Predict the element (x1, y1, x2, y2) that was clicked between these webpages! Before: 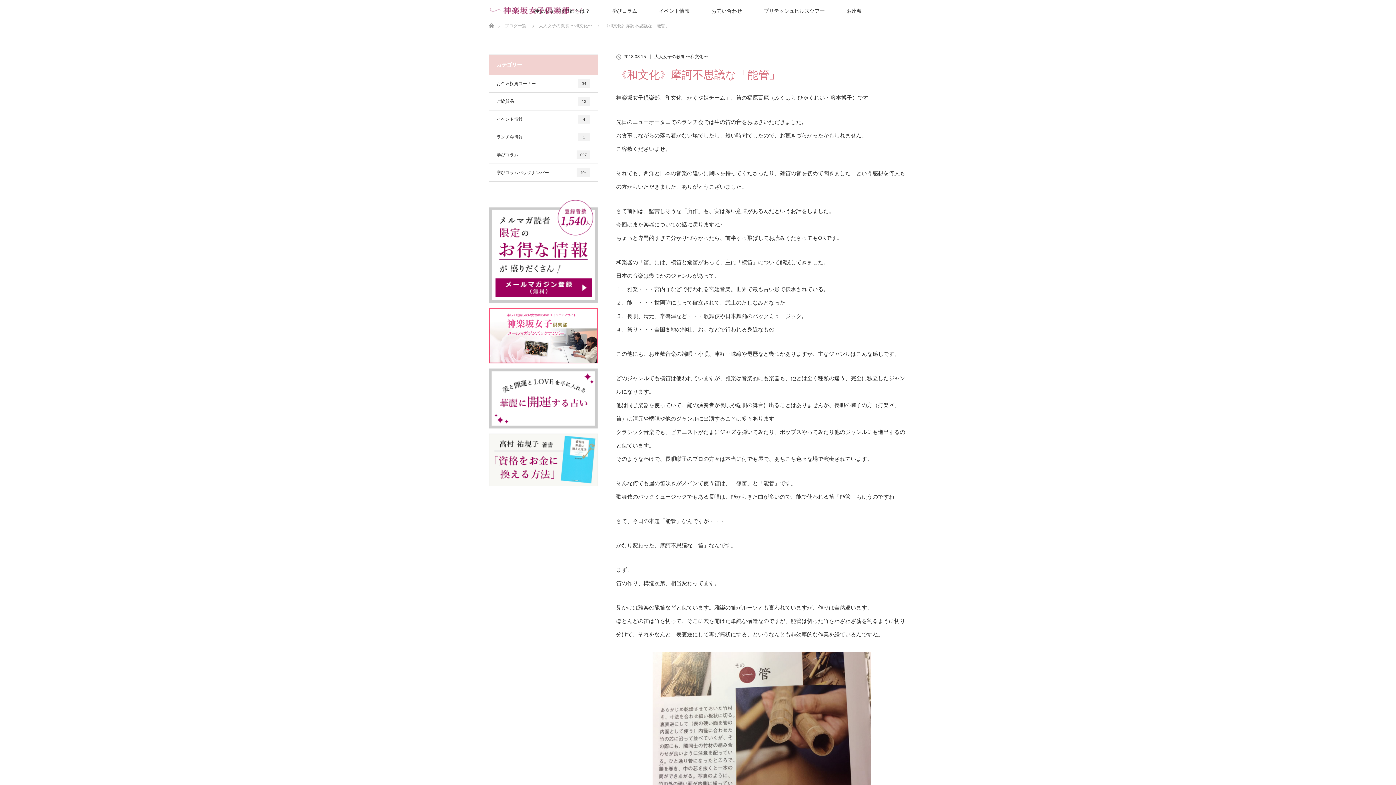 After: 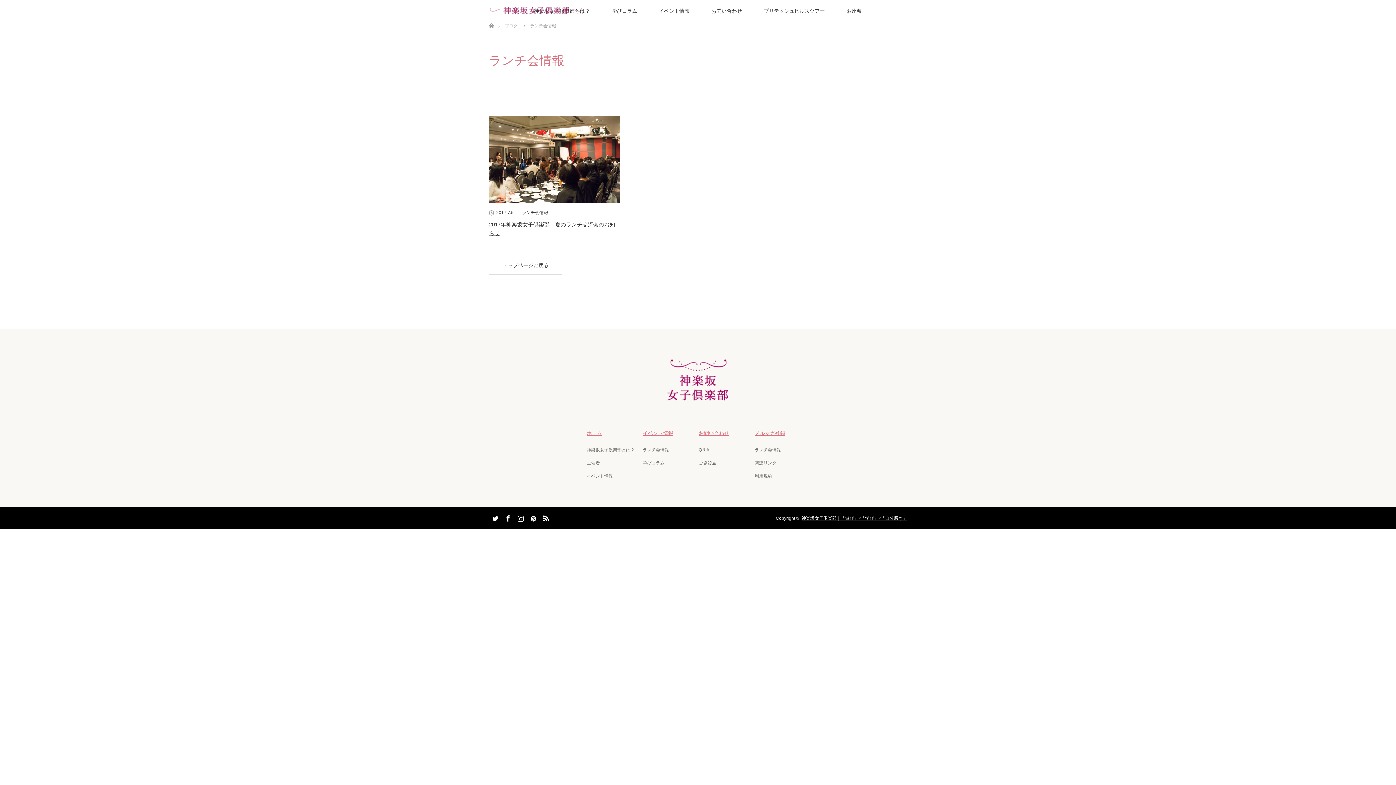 Action: label: ランチ会情報
1 bbox: (489, 128, 597, 146)